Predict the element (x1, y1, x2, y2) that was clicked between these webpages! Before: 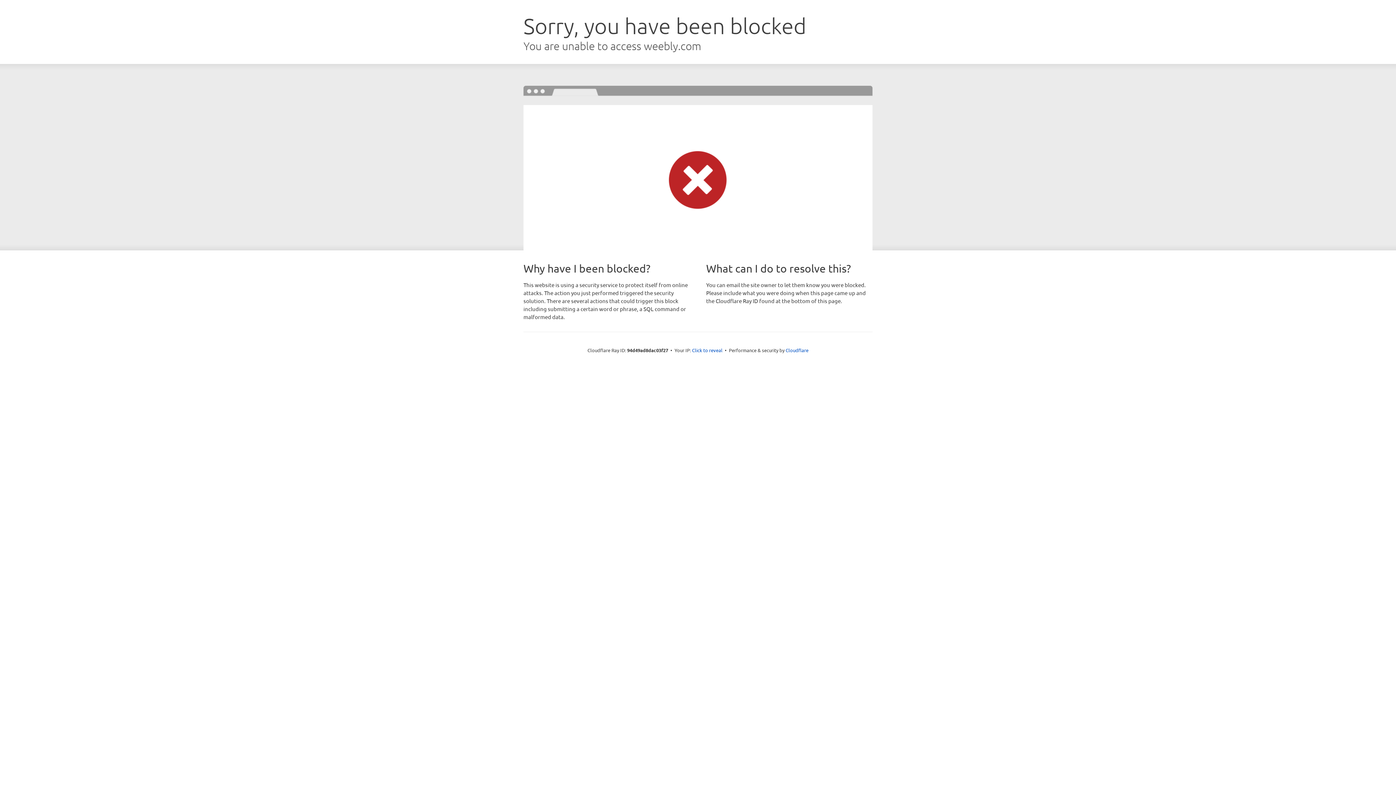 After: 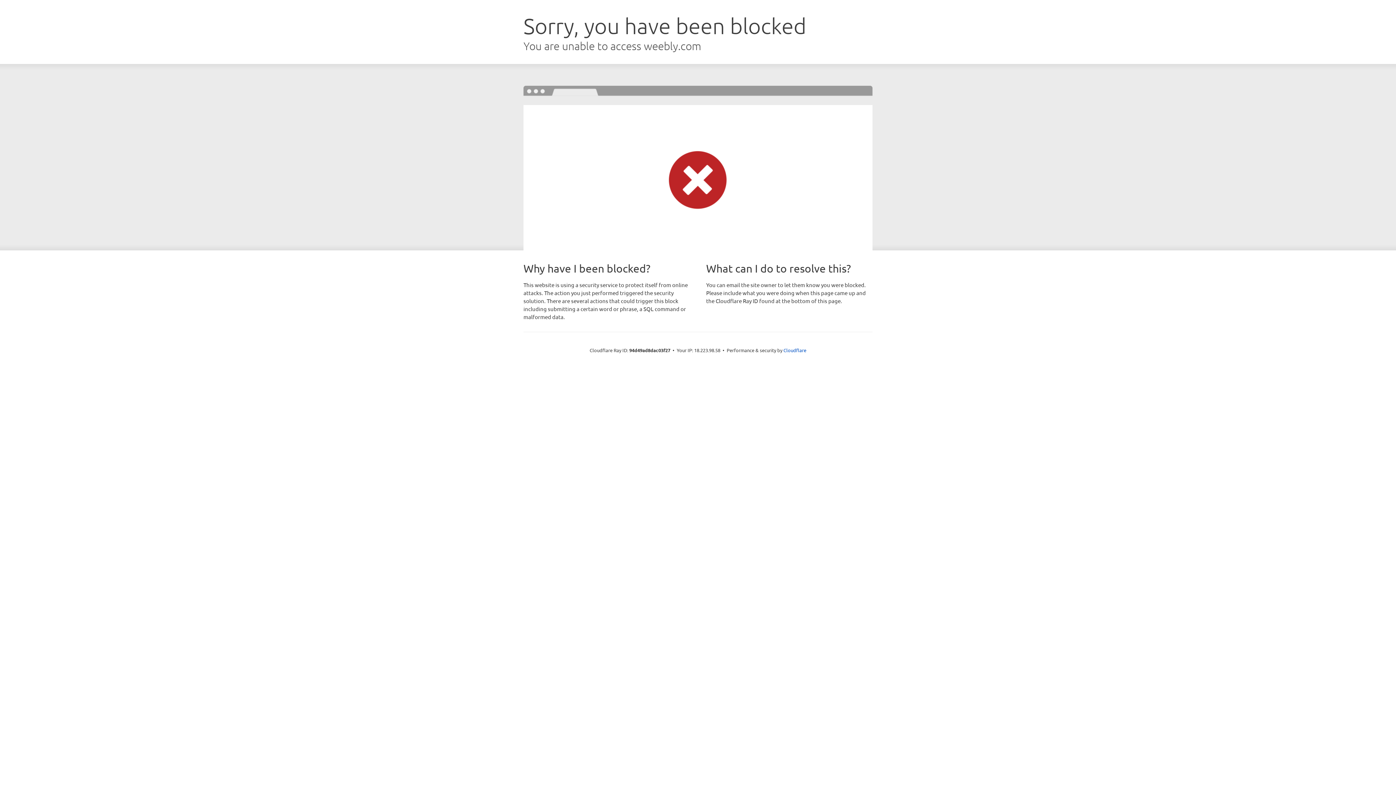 Action: label: Click to reveal bbox: (692, 346, 722, 353)